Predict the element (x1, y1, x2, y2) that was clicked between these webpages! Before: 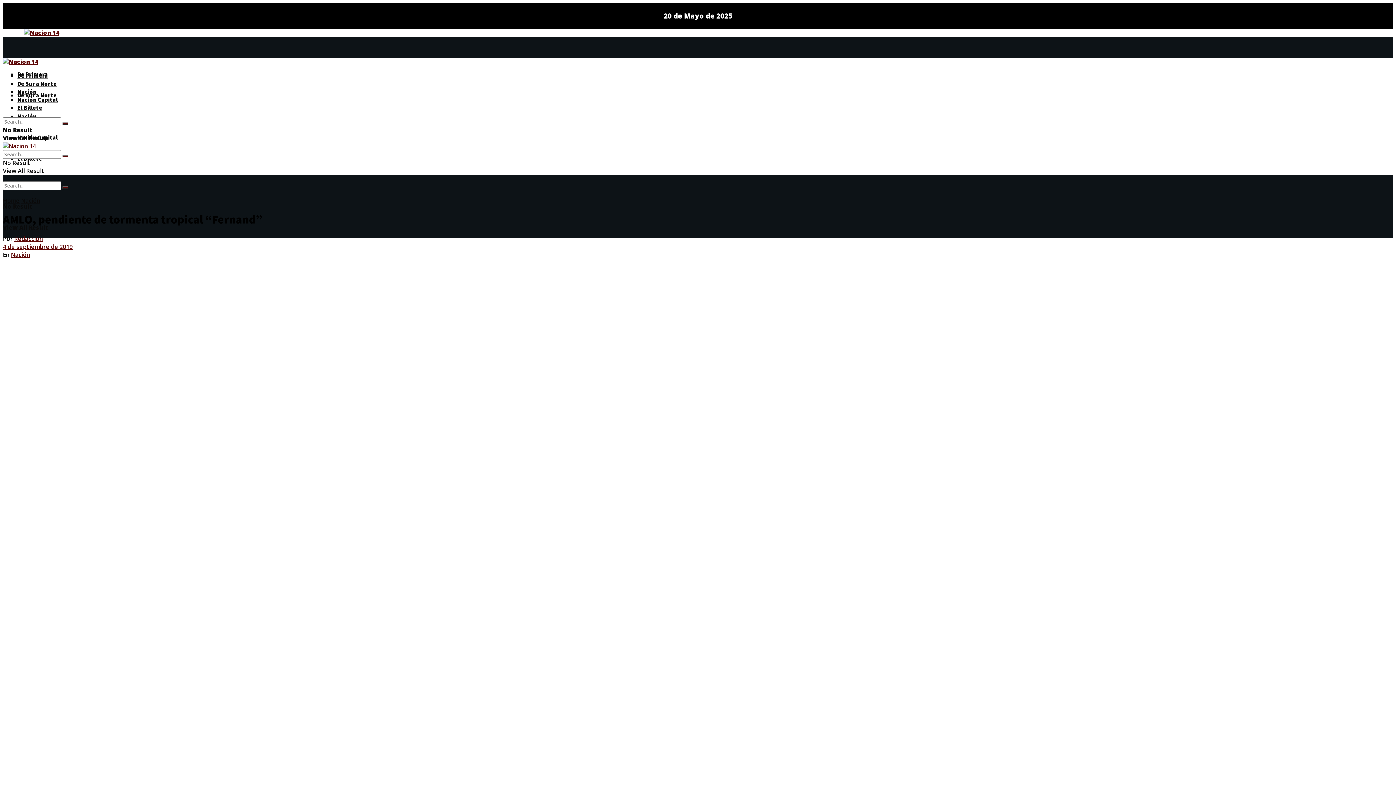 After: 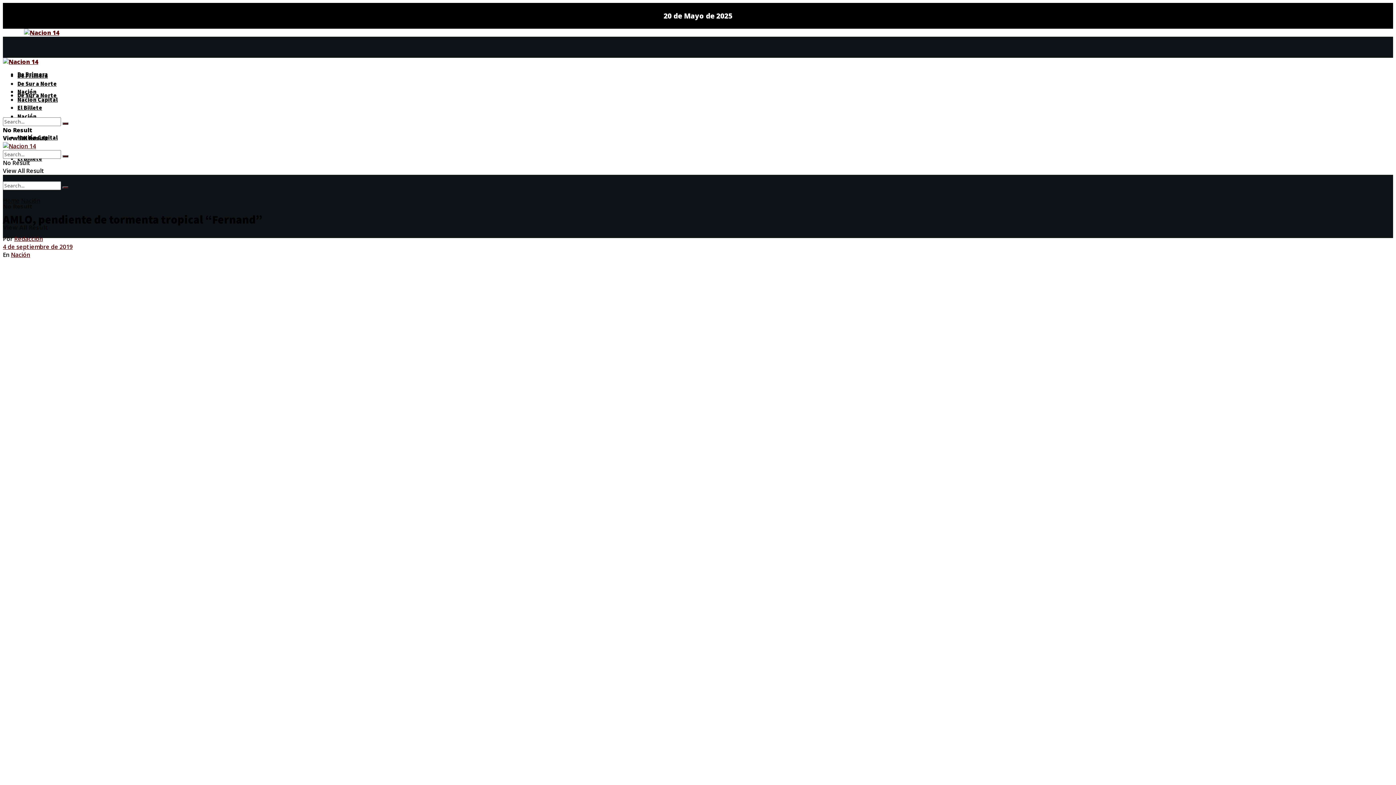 Action: label: 4 de septiembre de 2019 bbox: (2, 242, 72, 250)